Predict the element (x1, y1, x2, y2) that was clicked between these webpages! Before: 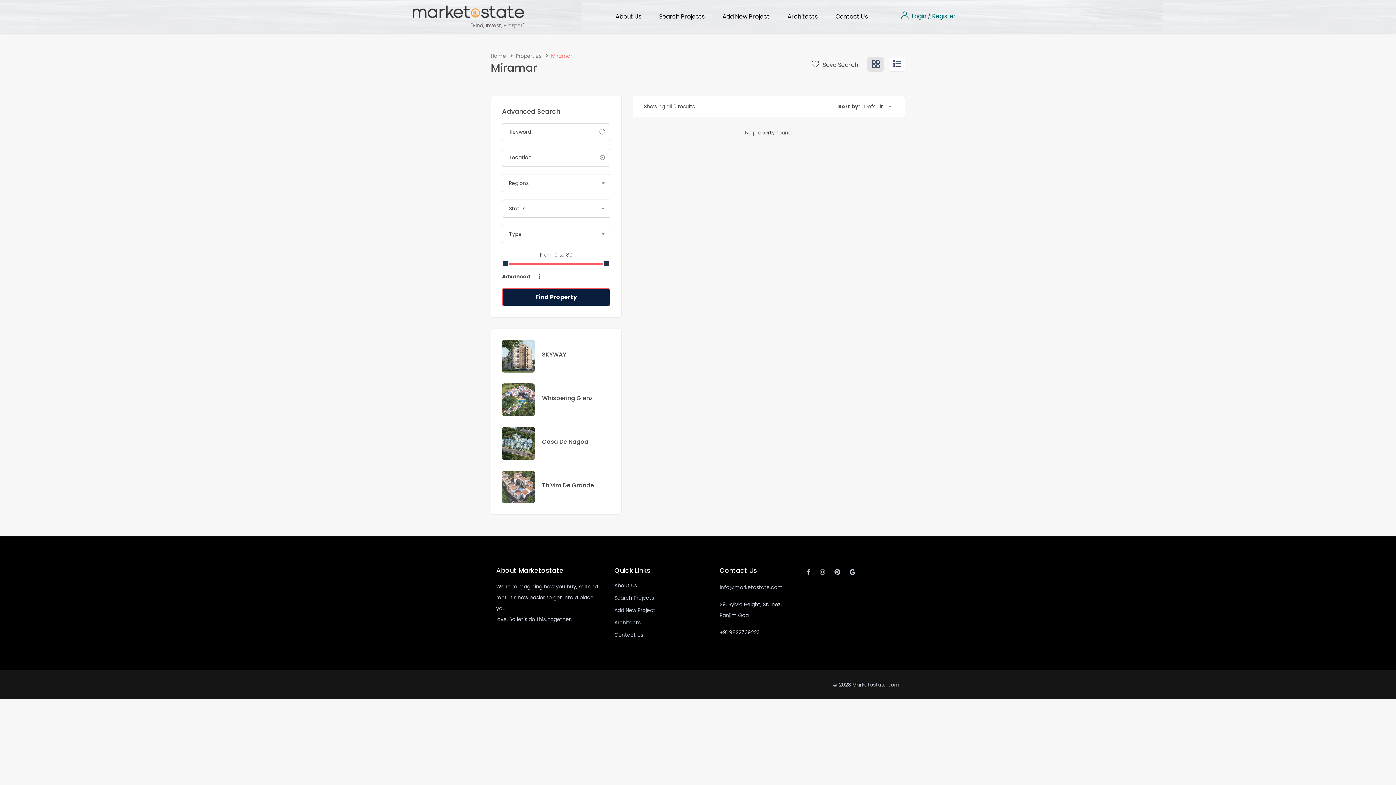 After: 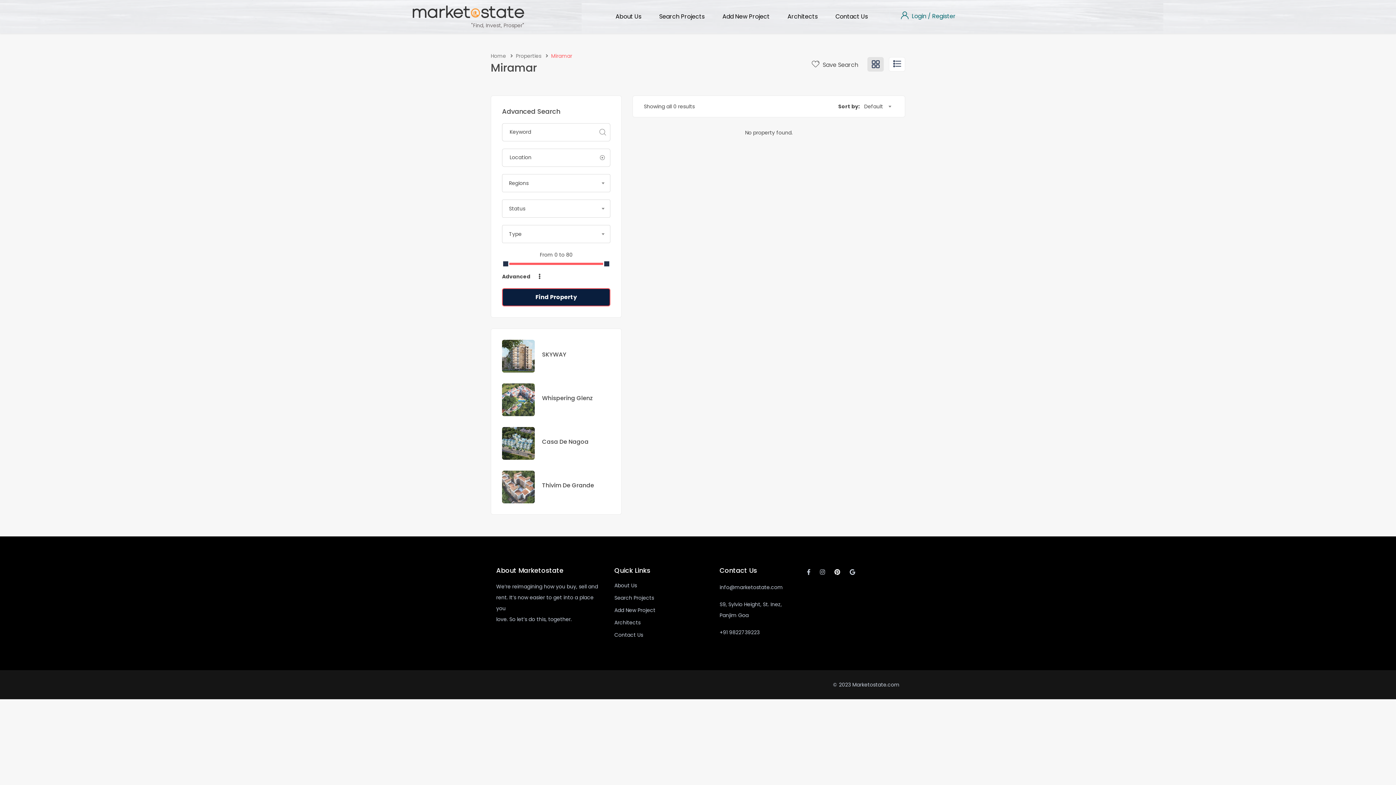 Action: bbox: (834, 568, 840, 576)